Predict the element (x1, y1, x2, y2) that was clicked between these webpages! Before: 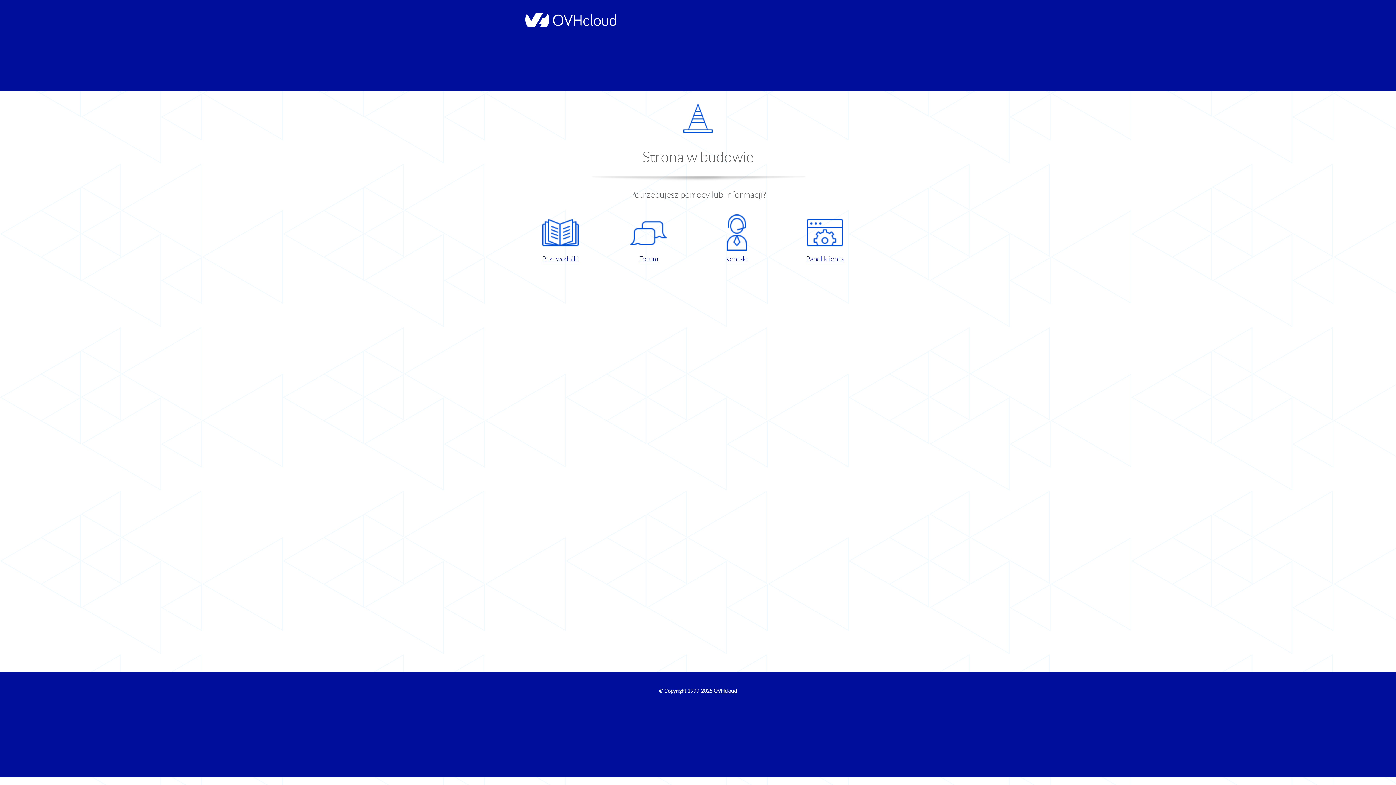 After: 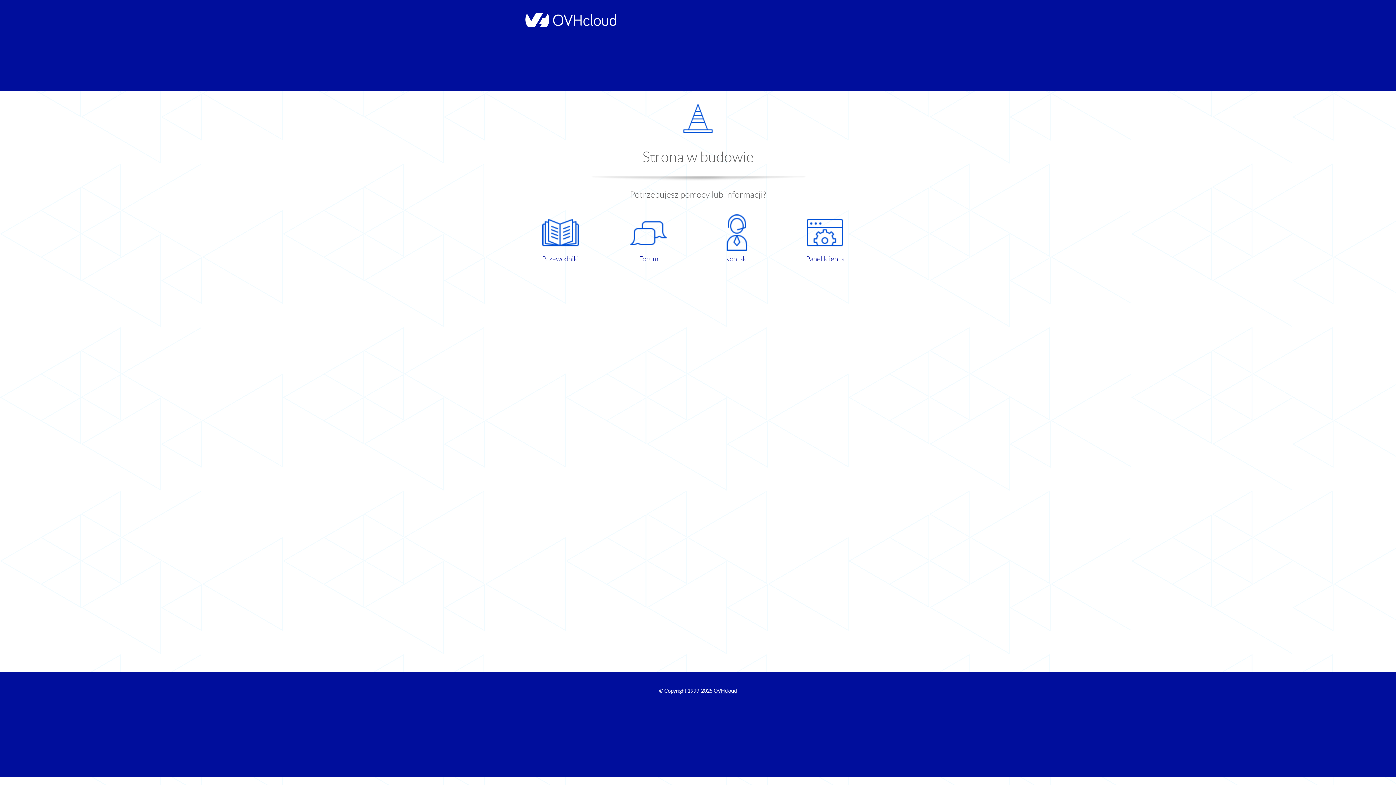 Action: label: Kontakt bbox: (698, 214, 775, 263)